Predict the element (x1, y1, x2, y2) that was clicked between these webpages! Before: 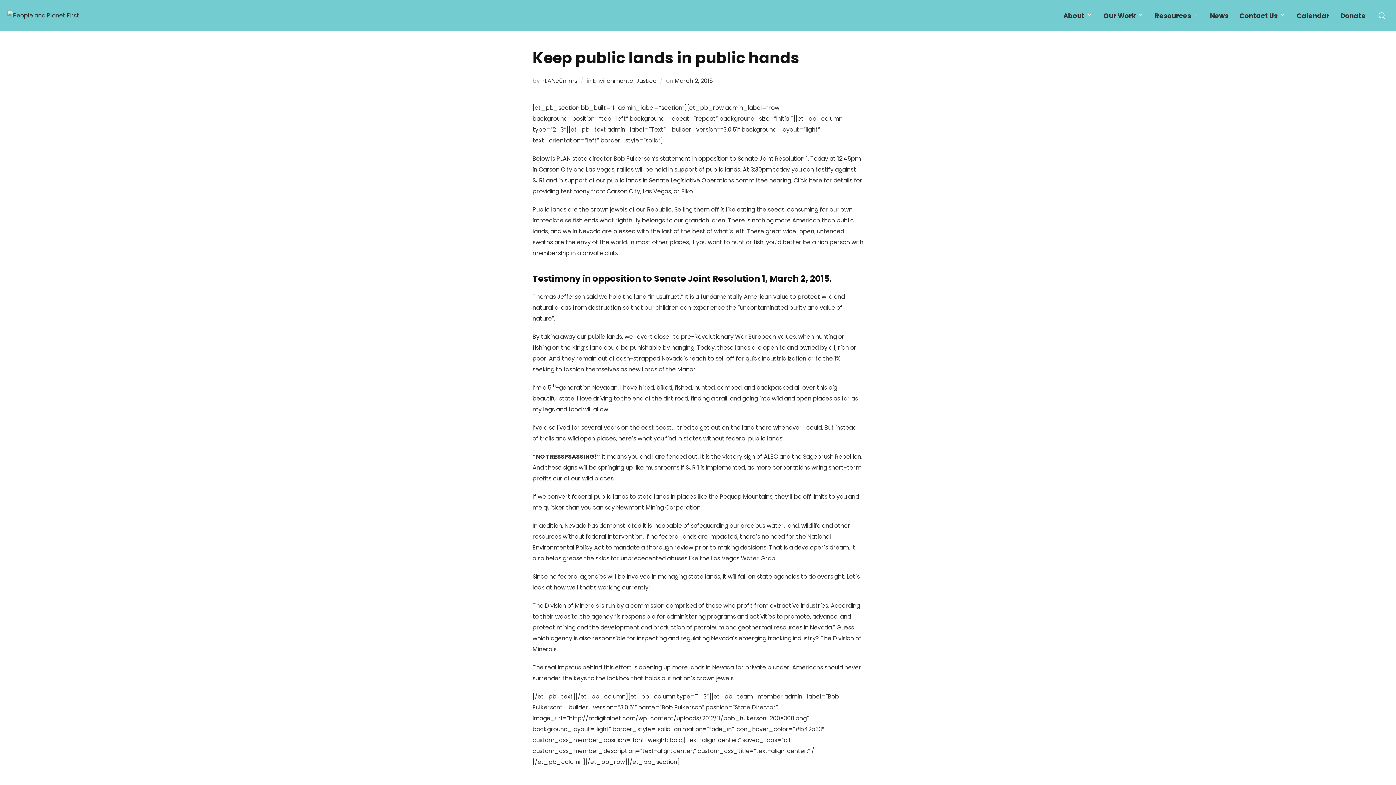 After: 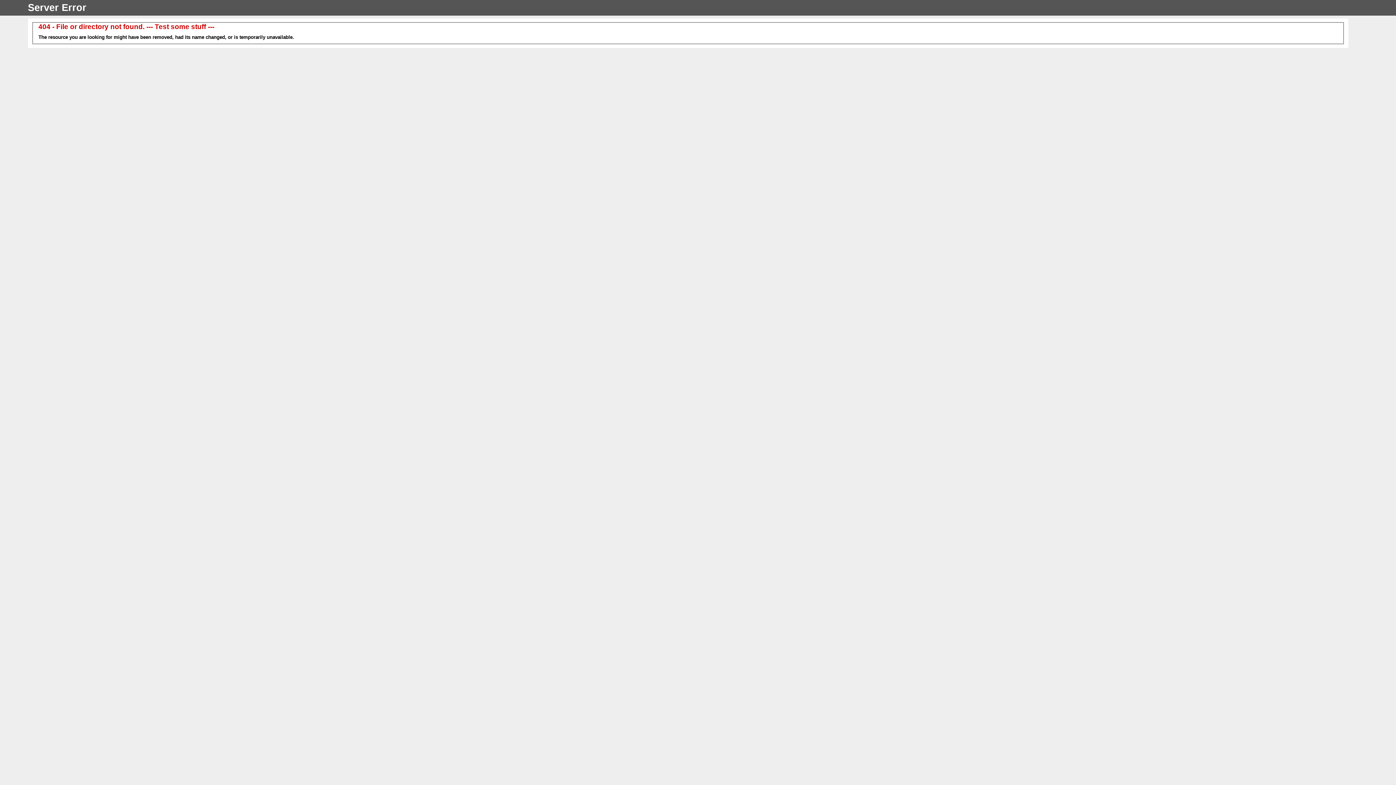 Action: label: those who profit from extractive industries bbox: (705, 601, 828, 610)